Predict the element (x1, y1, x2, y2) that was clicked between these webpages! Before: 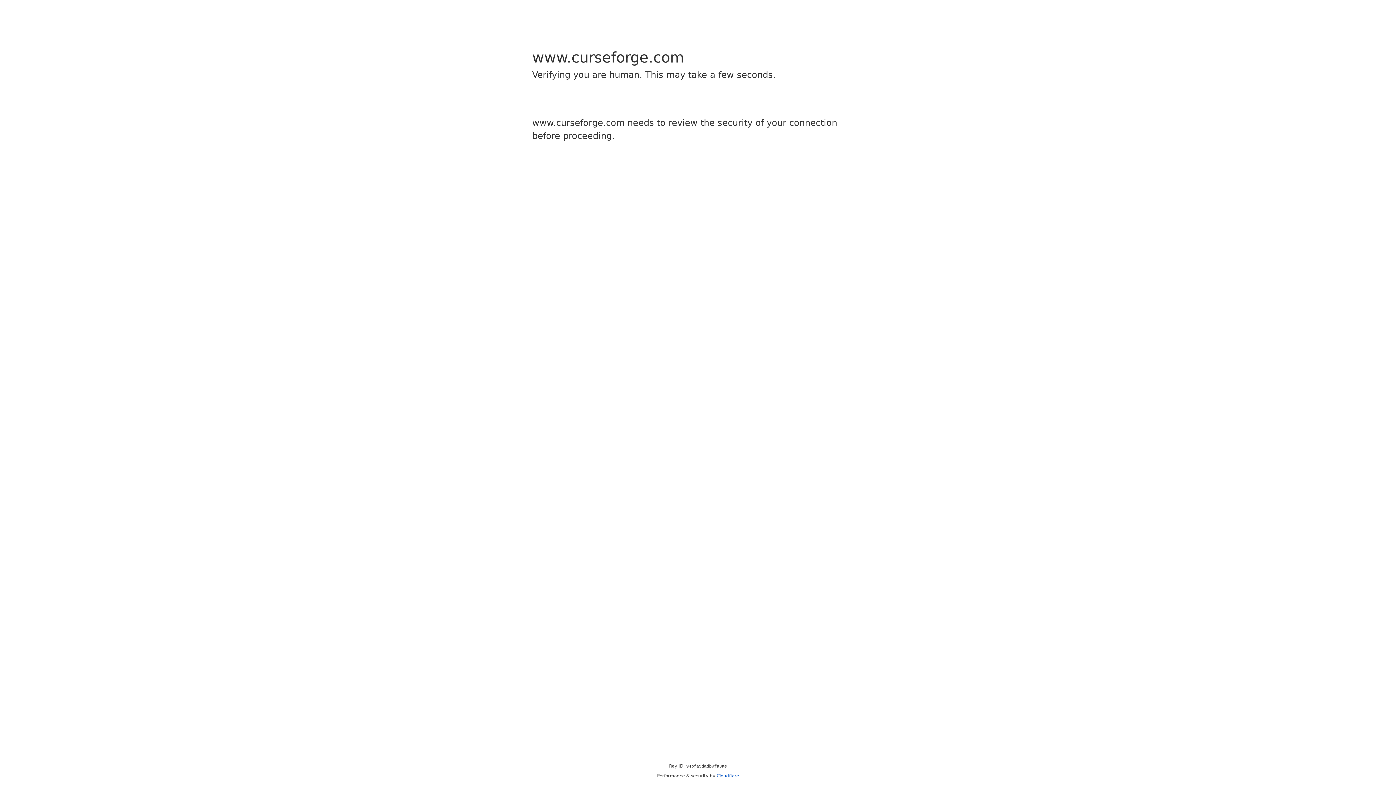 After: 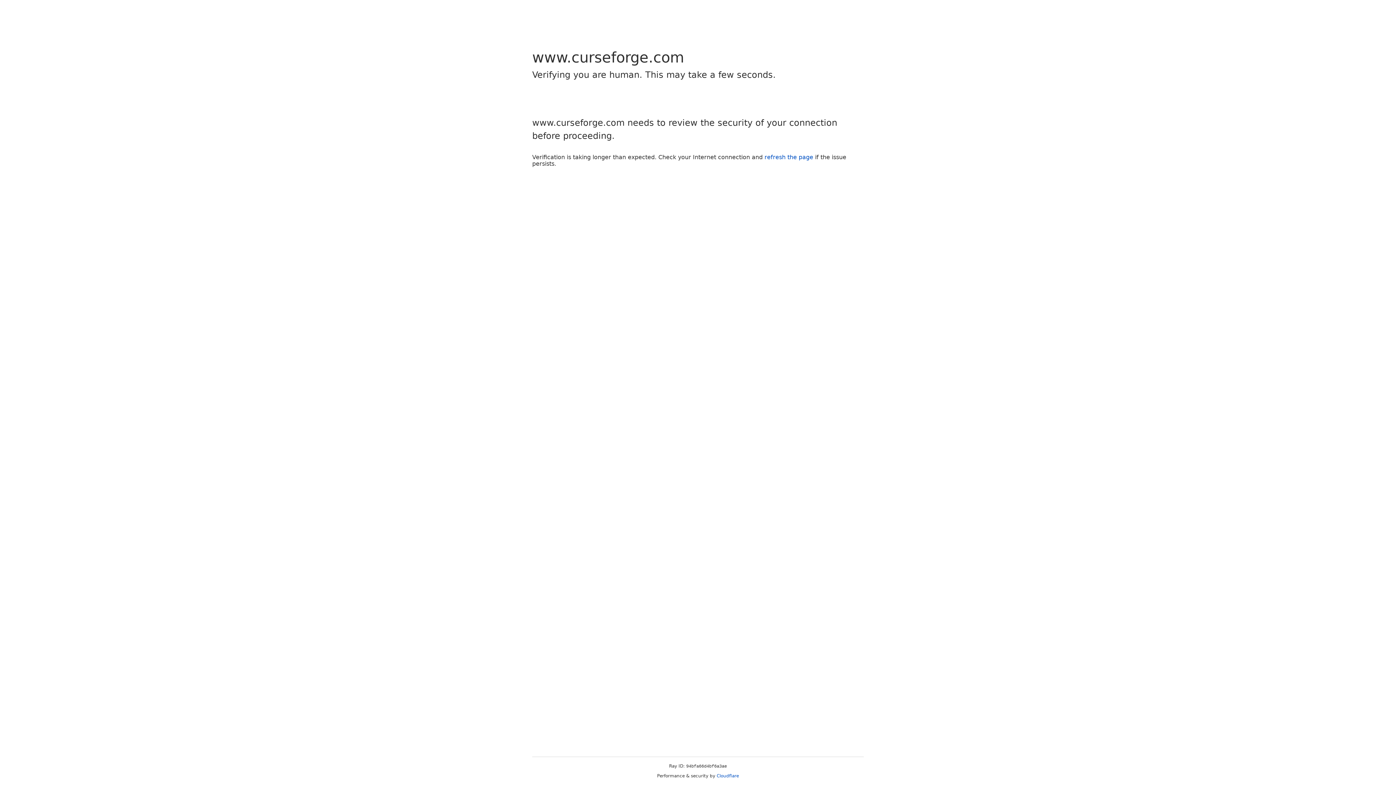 Action: bbox: (716, 773, 739, 778) label: Cloudflare